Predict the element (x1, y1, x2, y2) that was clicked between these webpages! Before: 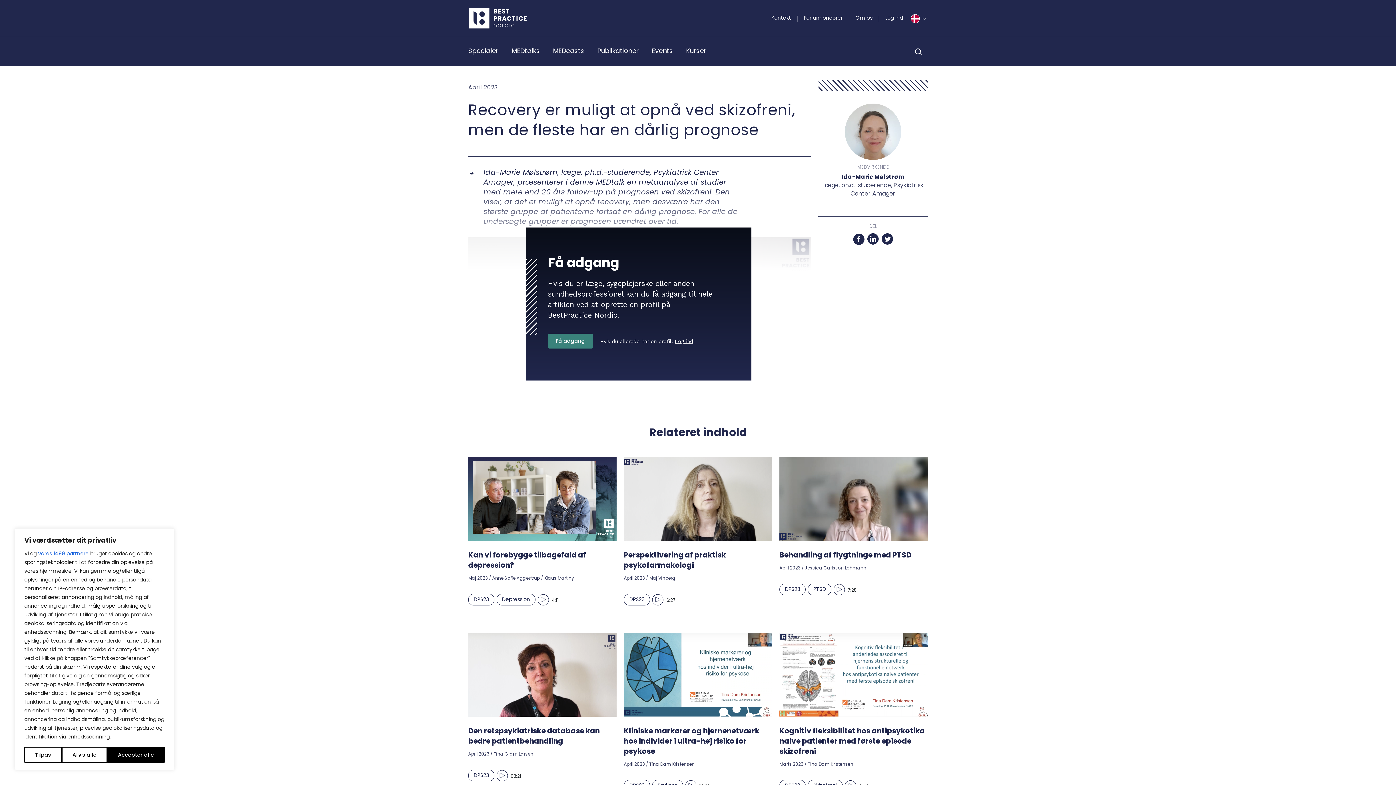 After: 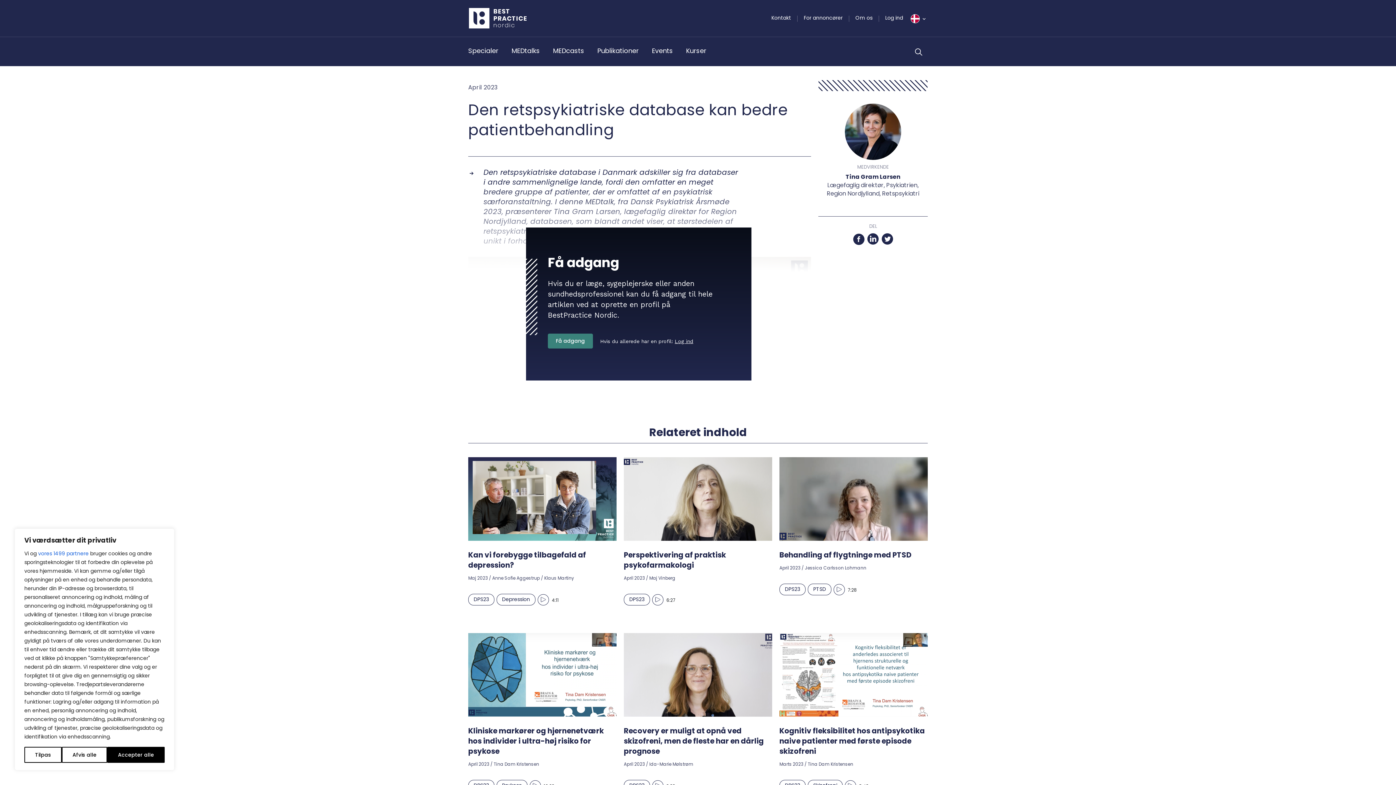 Action: bbox: (468, 670, 616, 679)